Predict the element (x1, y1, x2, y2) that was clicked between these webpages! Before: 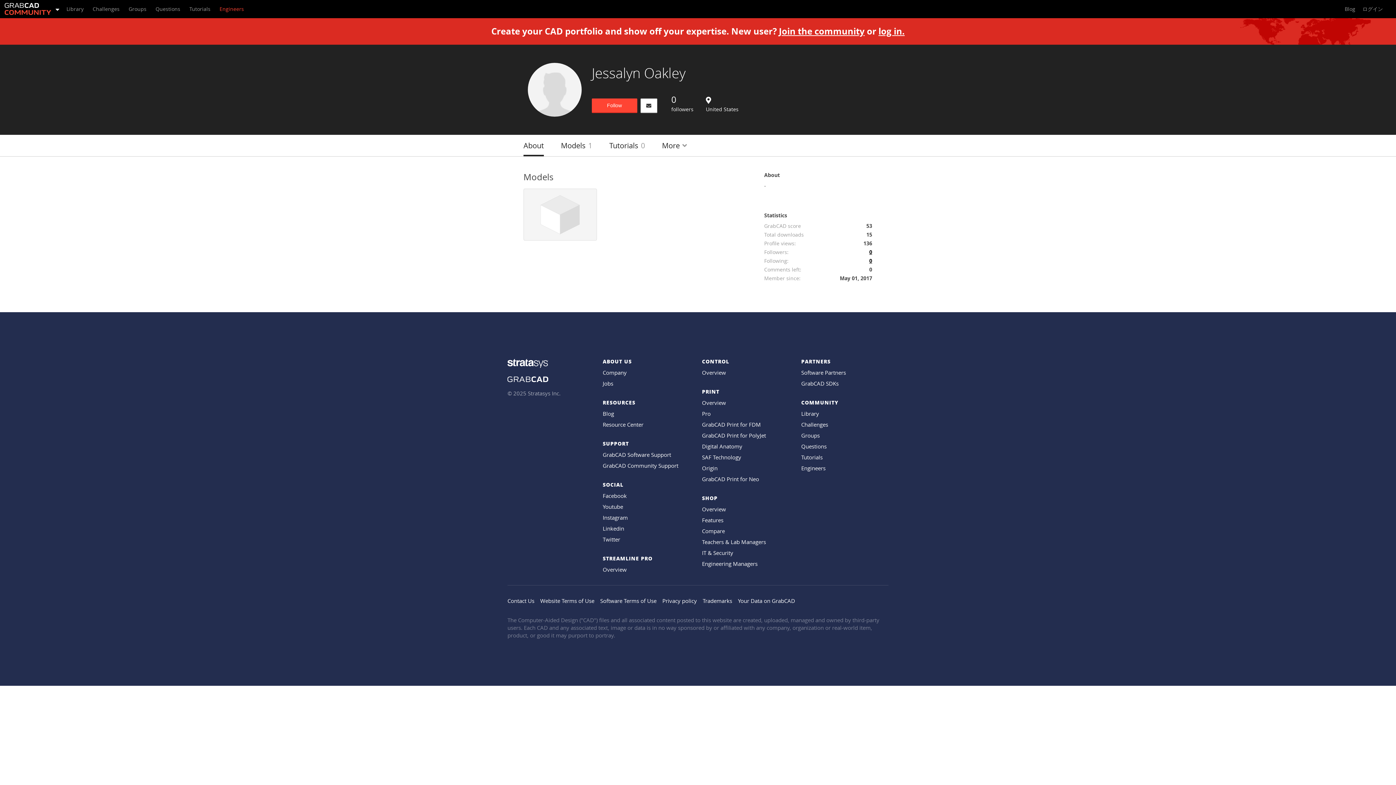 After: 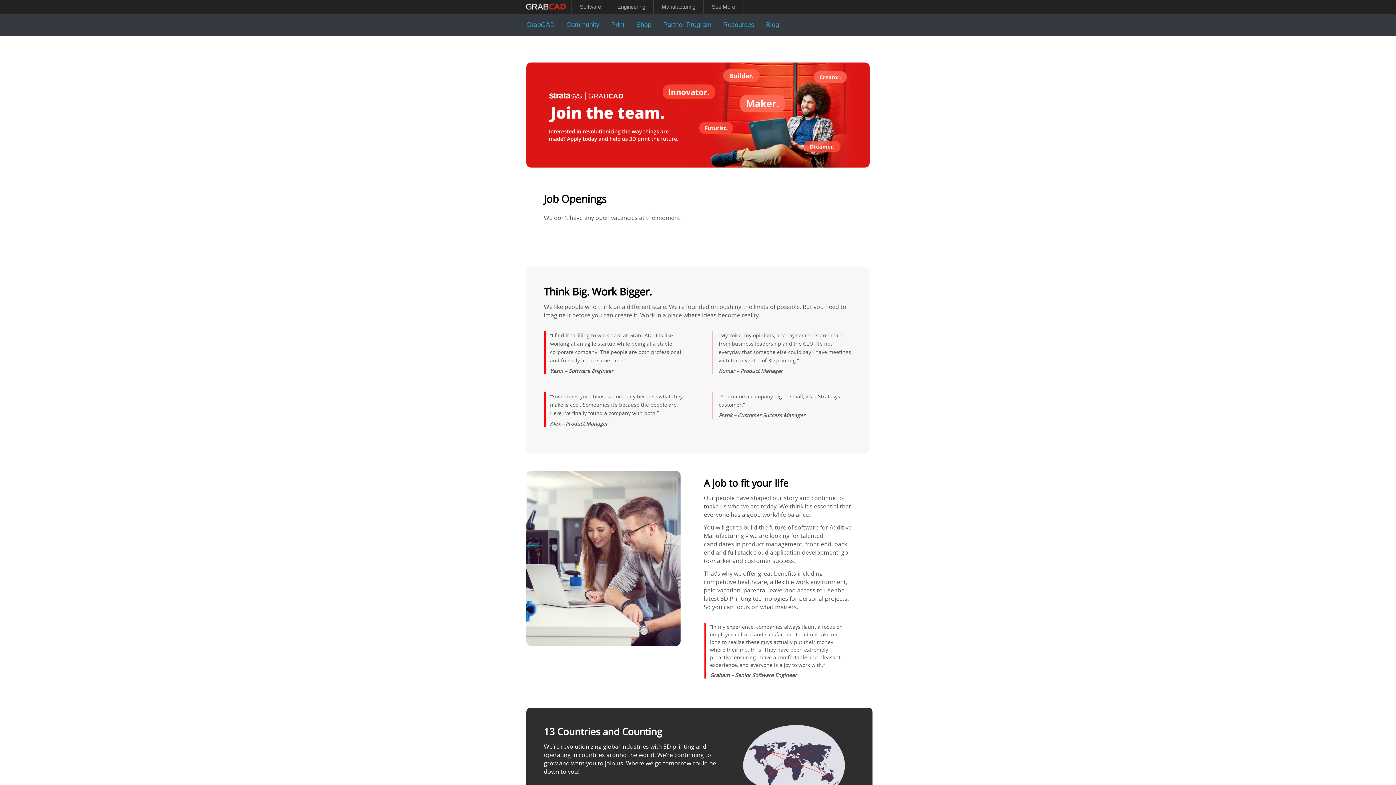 Action: bbox: (602, 380, 613, 387) label: Jobs